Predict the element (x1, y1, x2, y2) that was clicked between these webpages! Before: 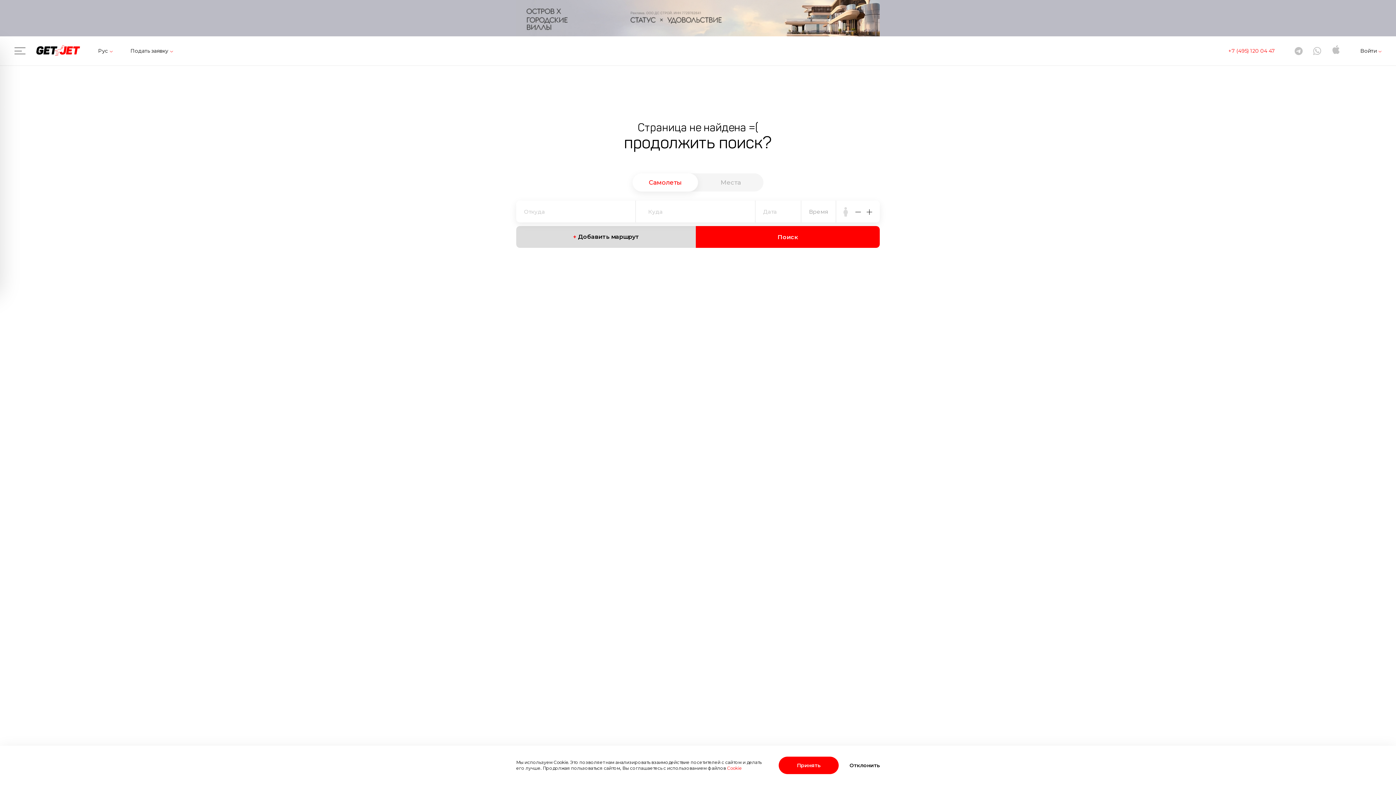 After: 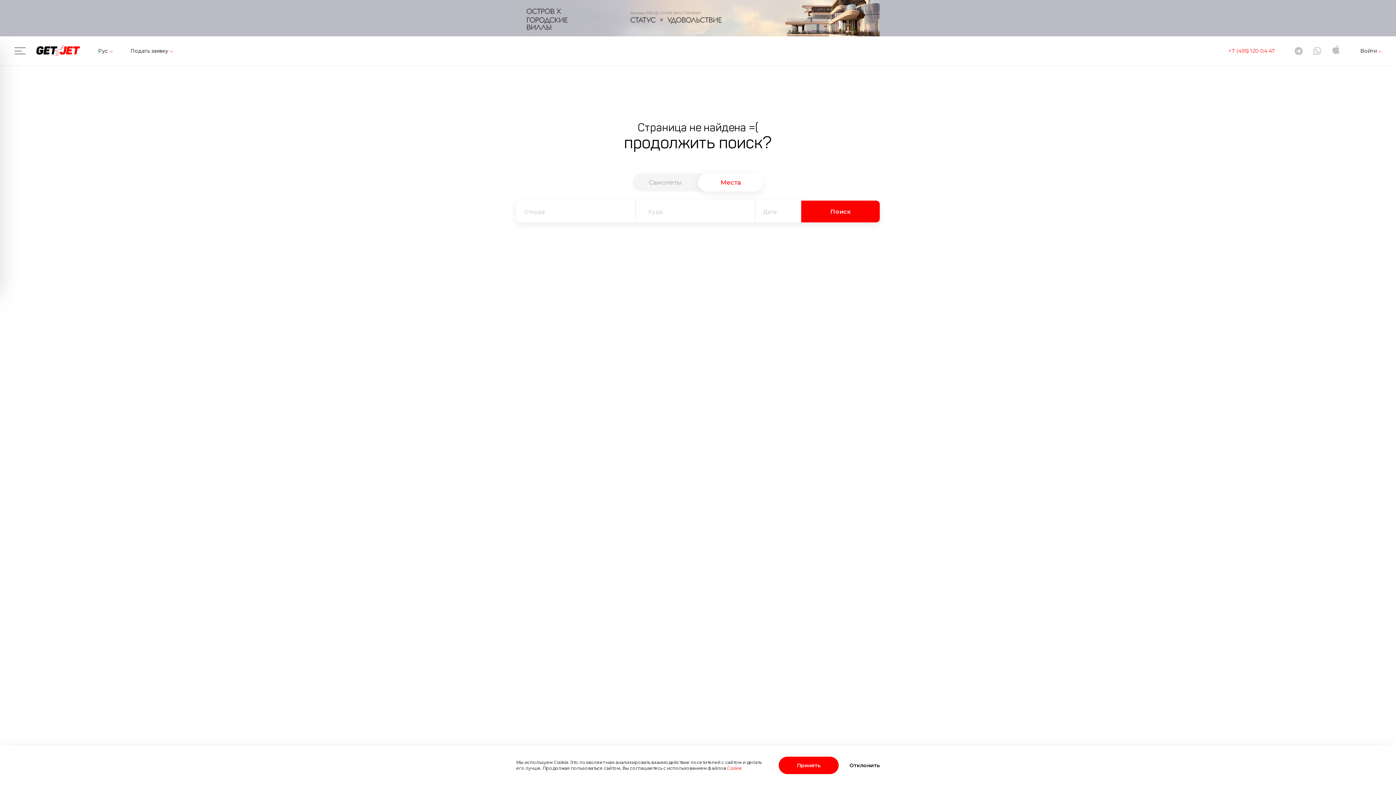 Action: label: Места bbox: (698, 173, 763, 191)